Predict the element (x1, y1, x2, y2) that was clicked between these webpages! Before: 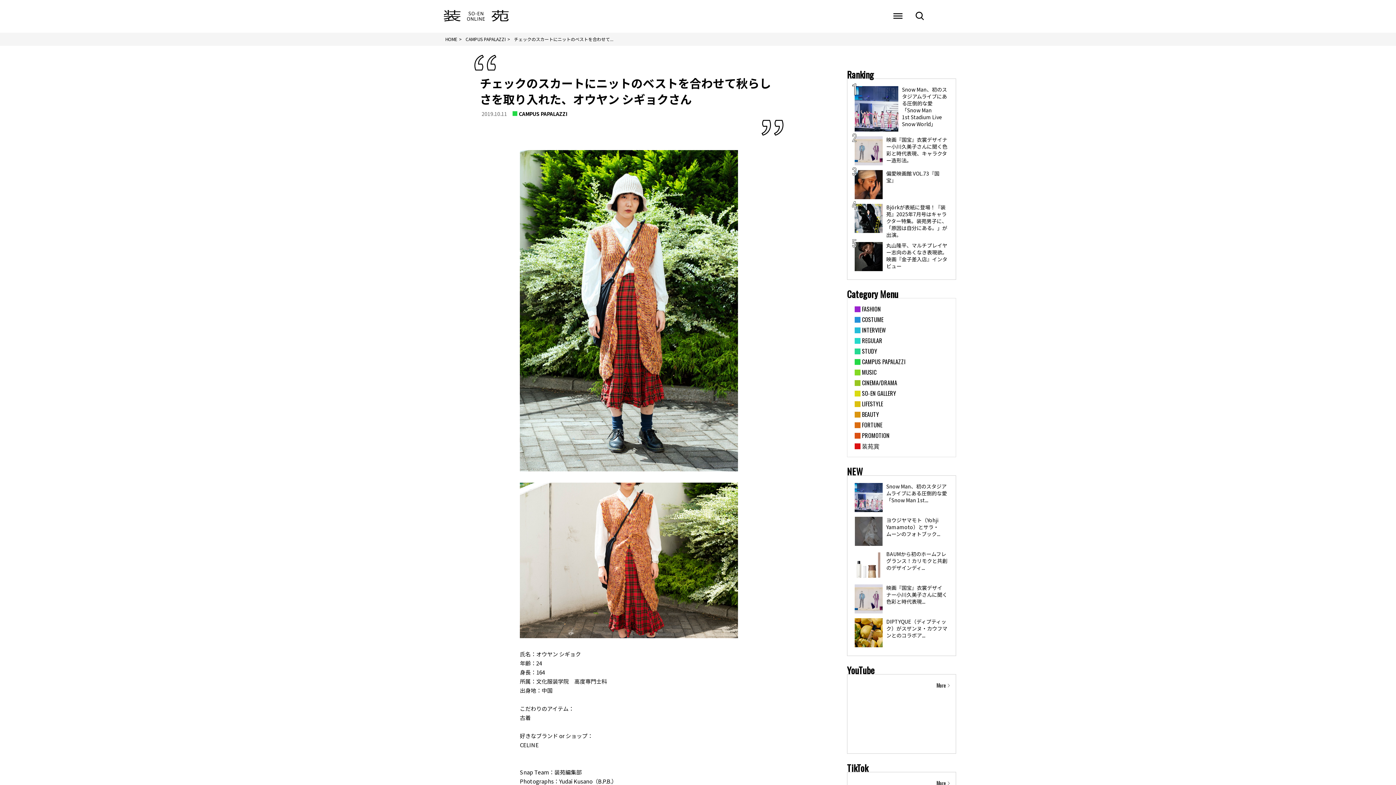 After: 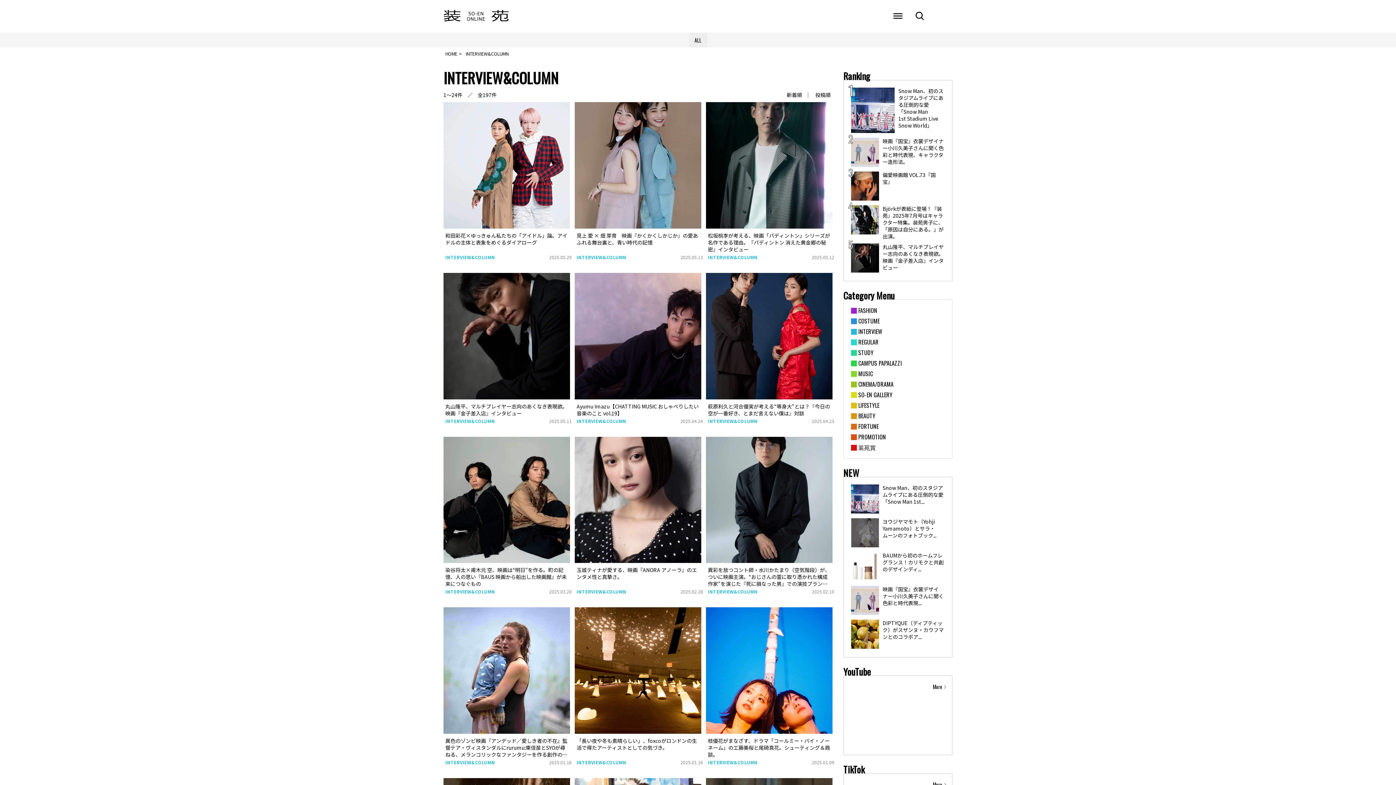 Action: bbox: (854, 326, 943, 333) label: INTERVIEW